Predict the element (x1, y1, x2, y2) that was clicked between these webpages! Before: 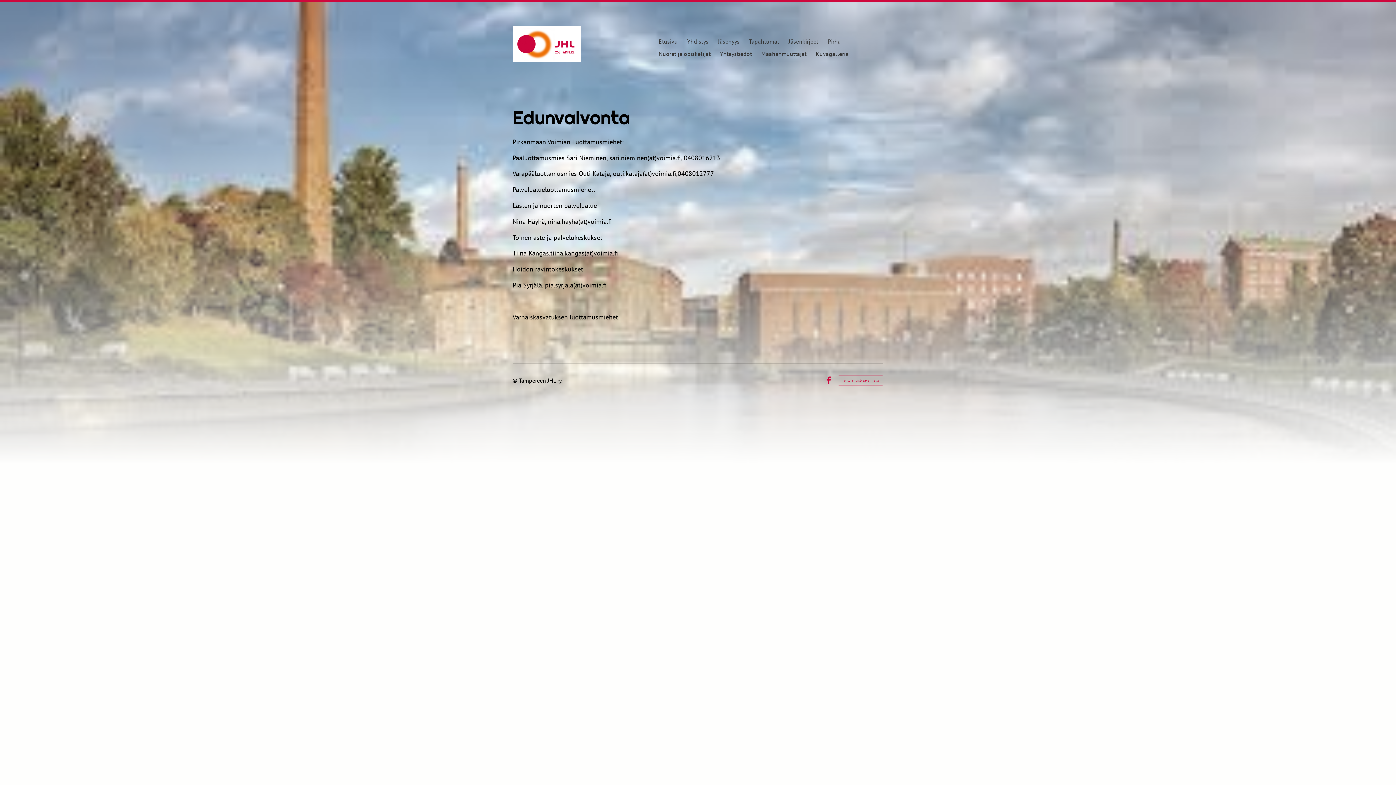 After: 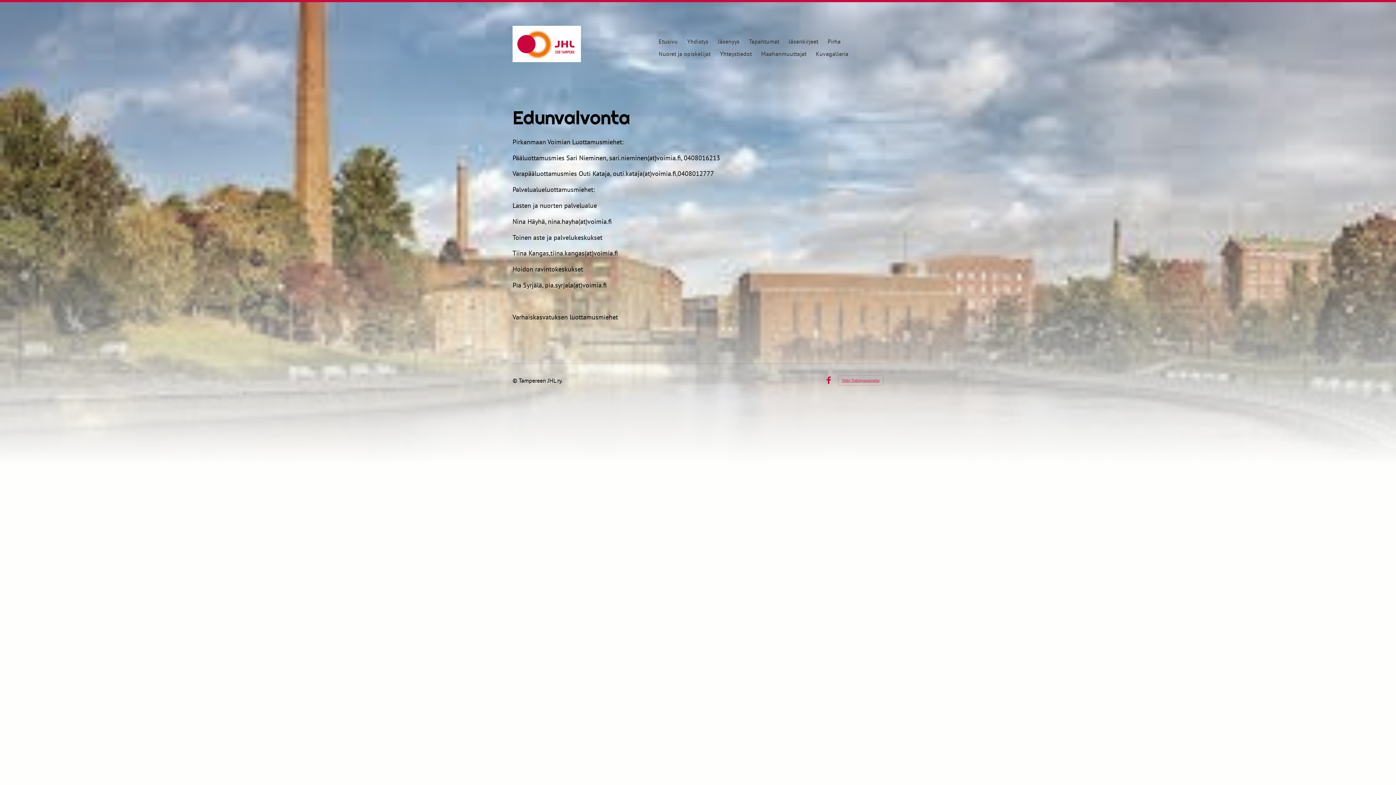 Action: bbox: (838, 375, 883, 385) label: Tehty Yhdistysavaimella